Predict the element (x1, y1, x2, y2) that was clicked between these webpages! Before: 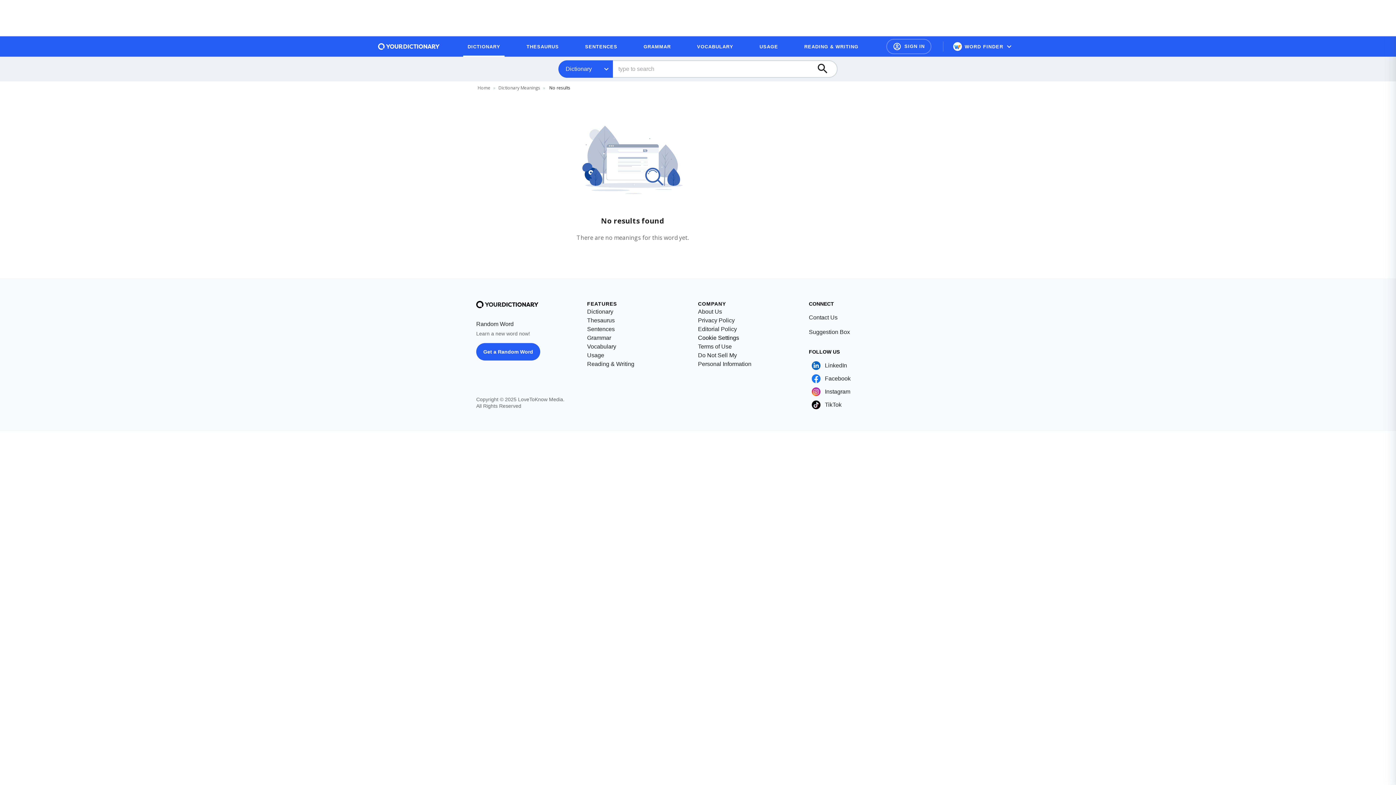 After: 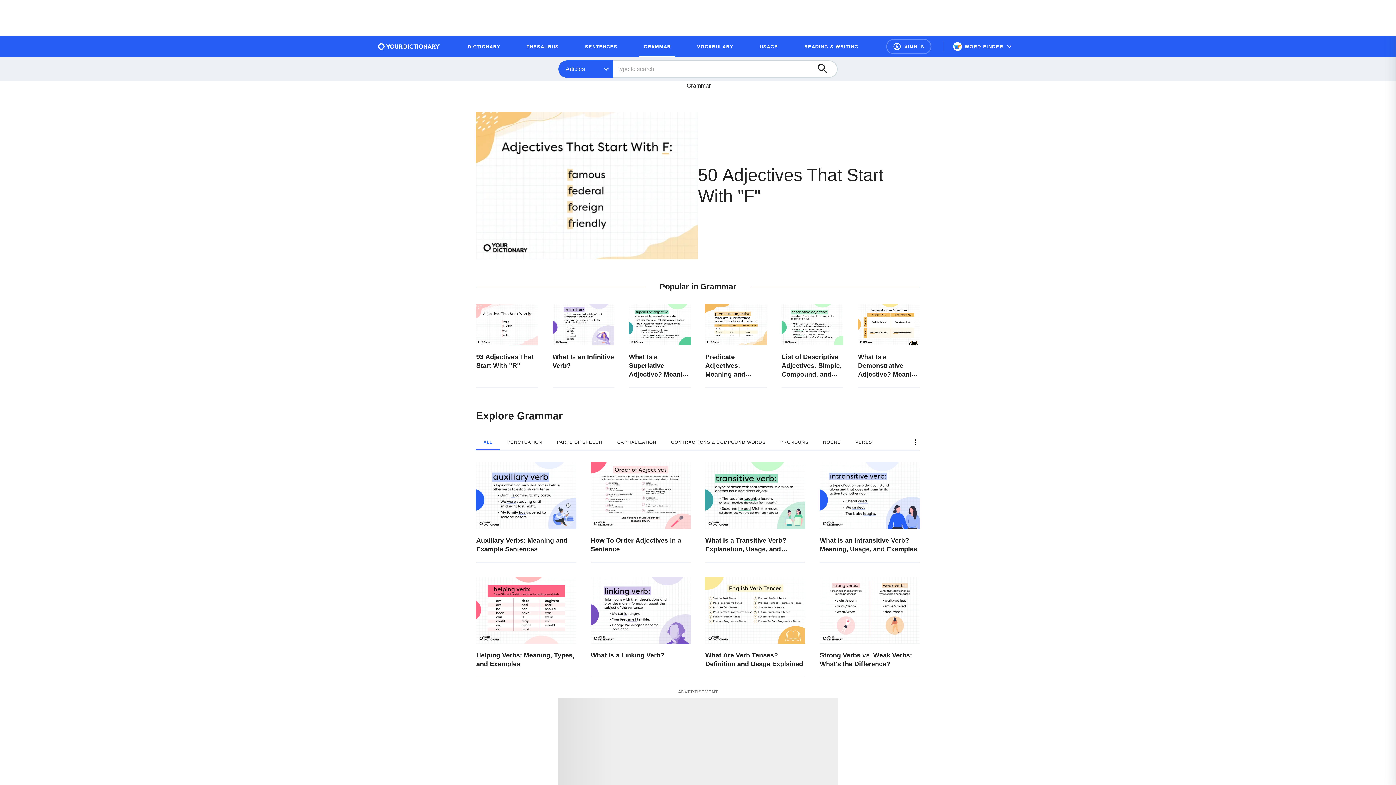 Action: label: Grammar bbox: (587, 333, 611, 342)